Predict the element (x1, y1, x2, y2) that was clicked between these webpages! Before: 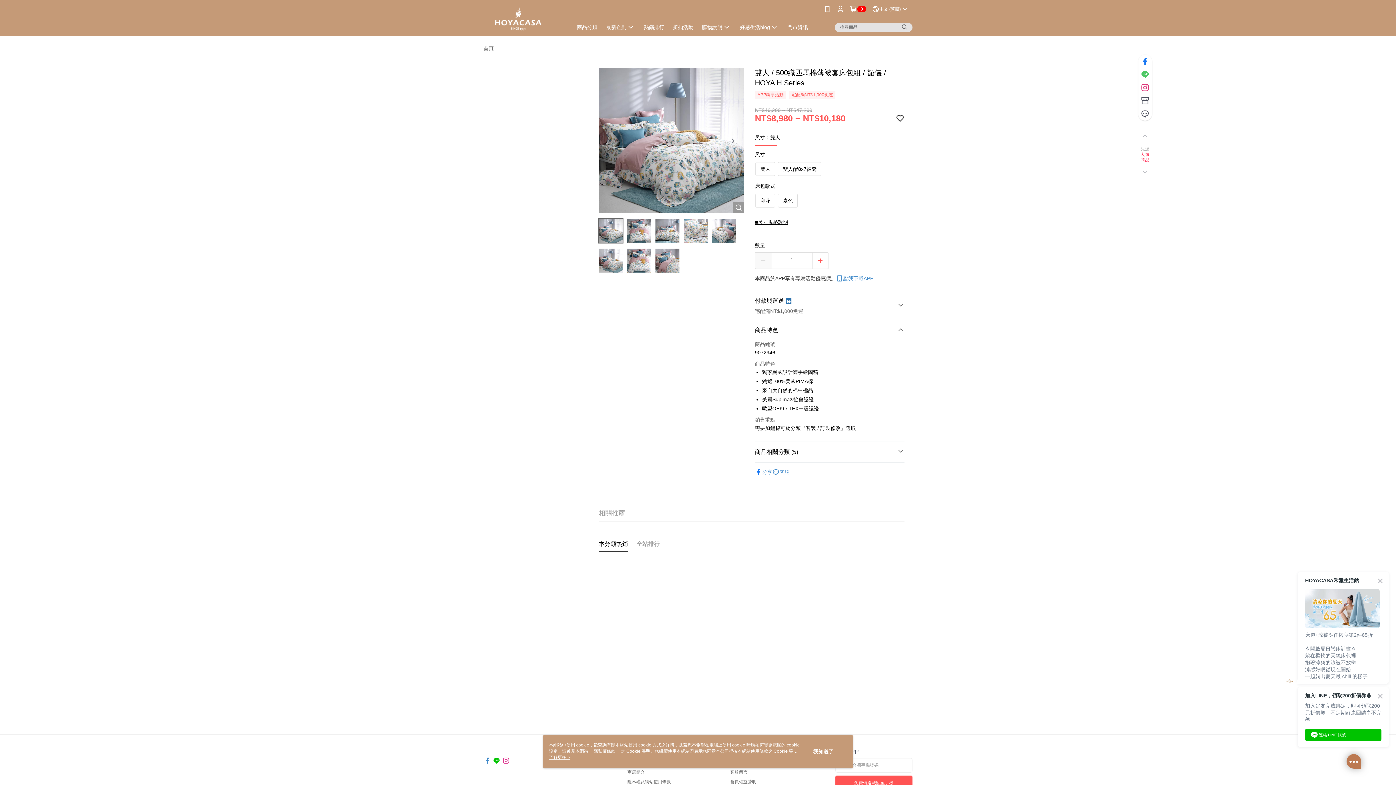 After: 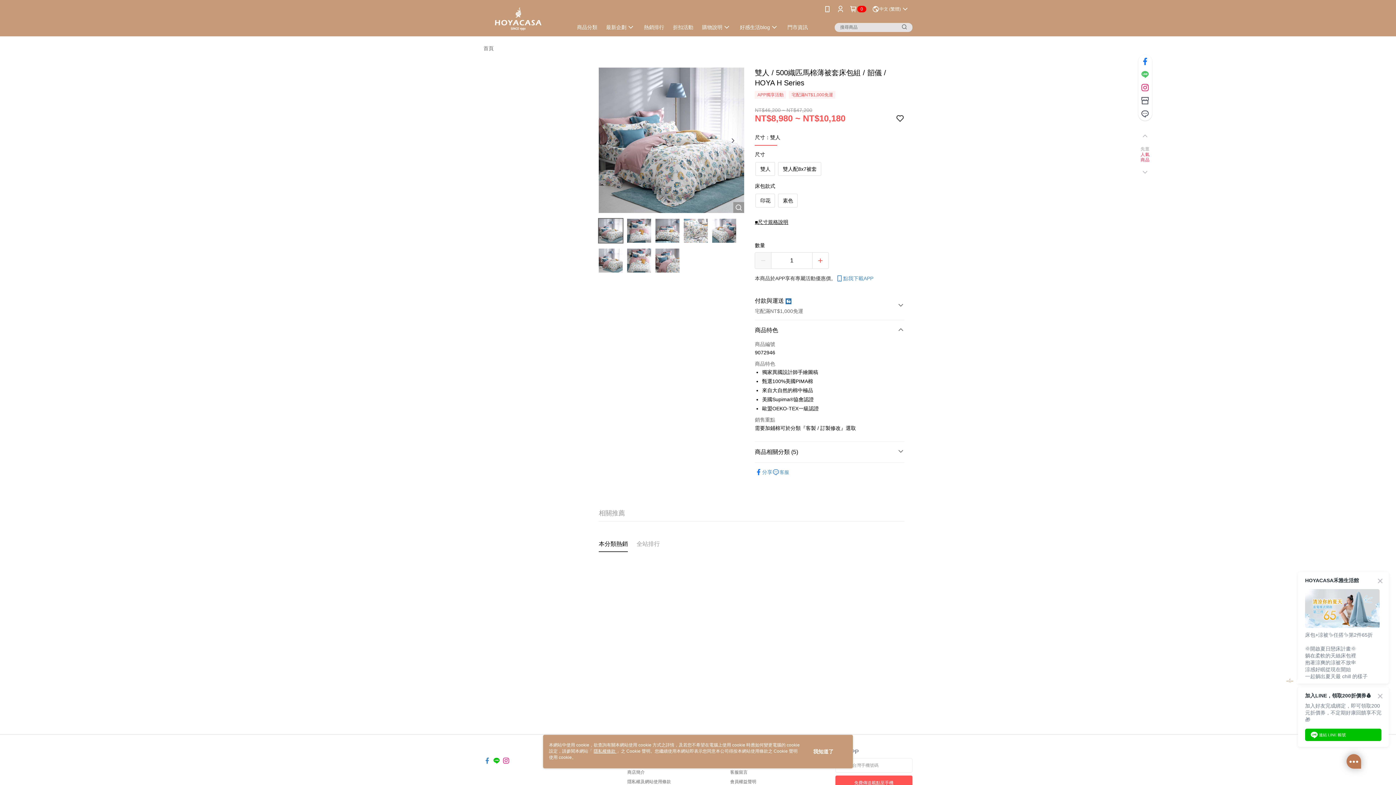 Action: bbox: (549, 755, 570, 760) label: 了解更多 >